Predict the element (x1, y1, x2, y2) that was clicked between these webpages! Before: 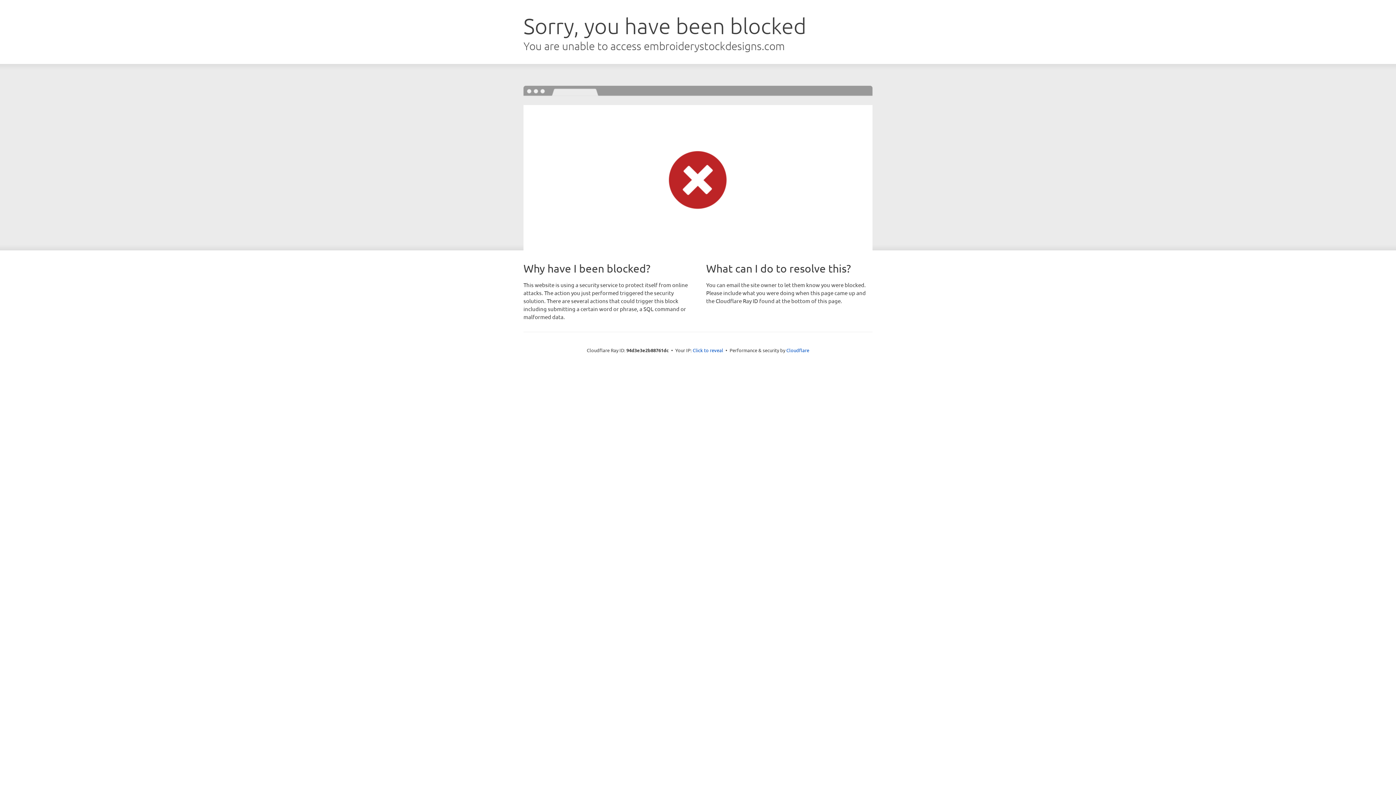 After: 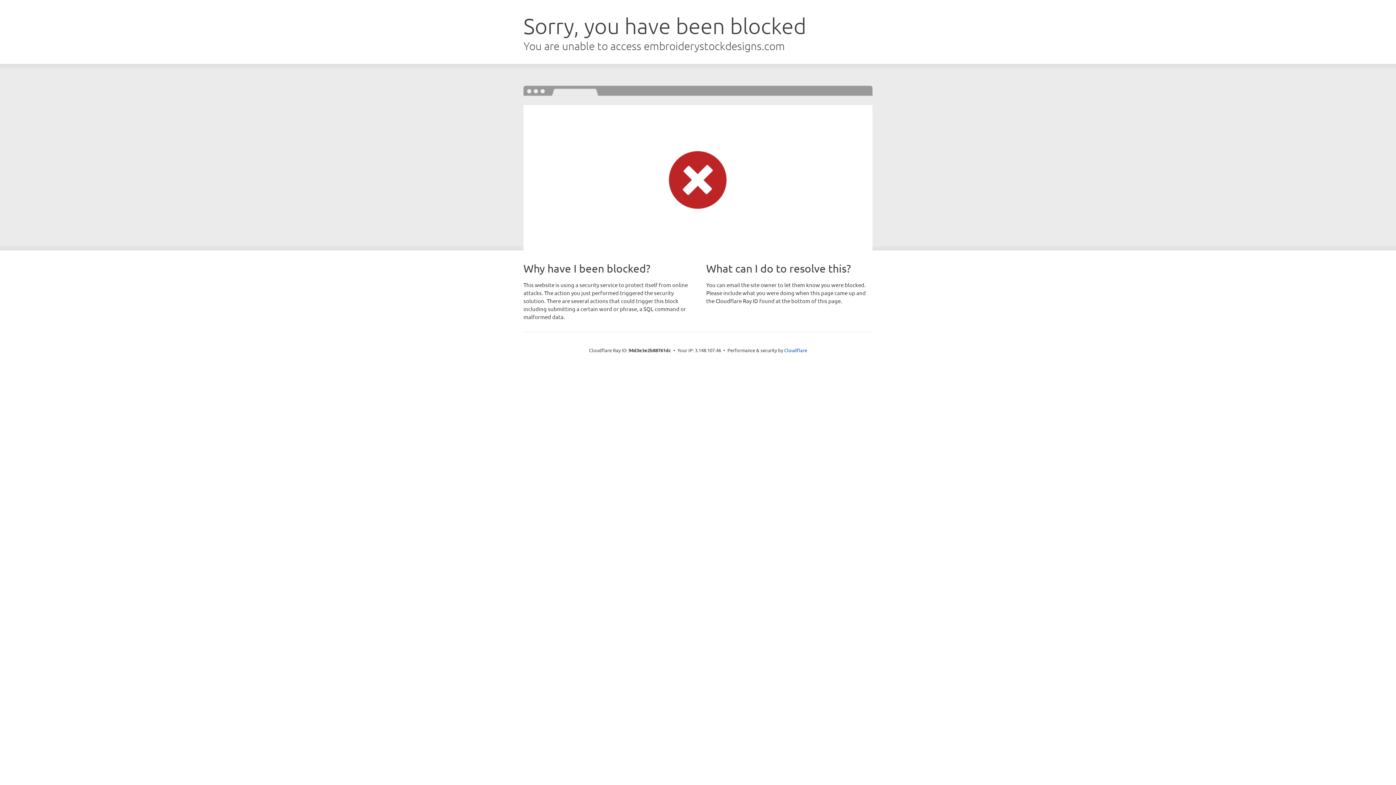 Action: label: Click to reveal bbox: (692, 346, 723, 353)